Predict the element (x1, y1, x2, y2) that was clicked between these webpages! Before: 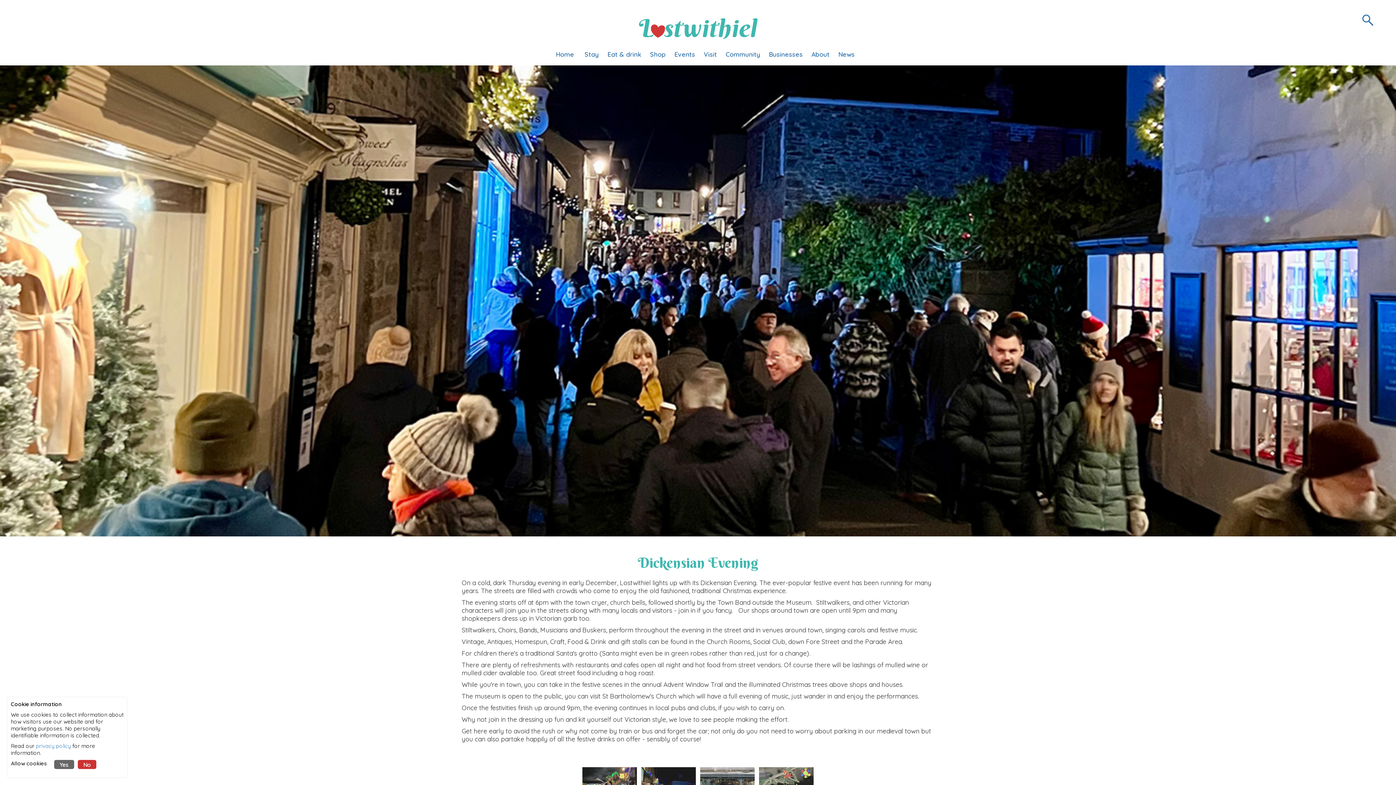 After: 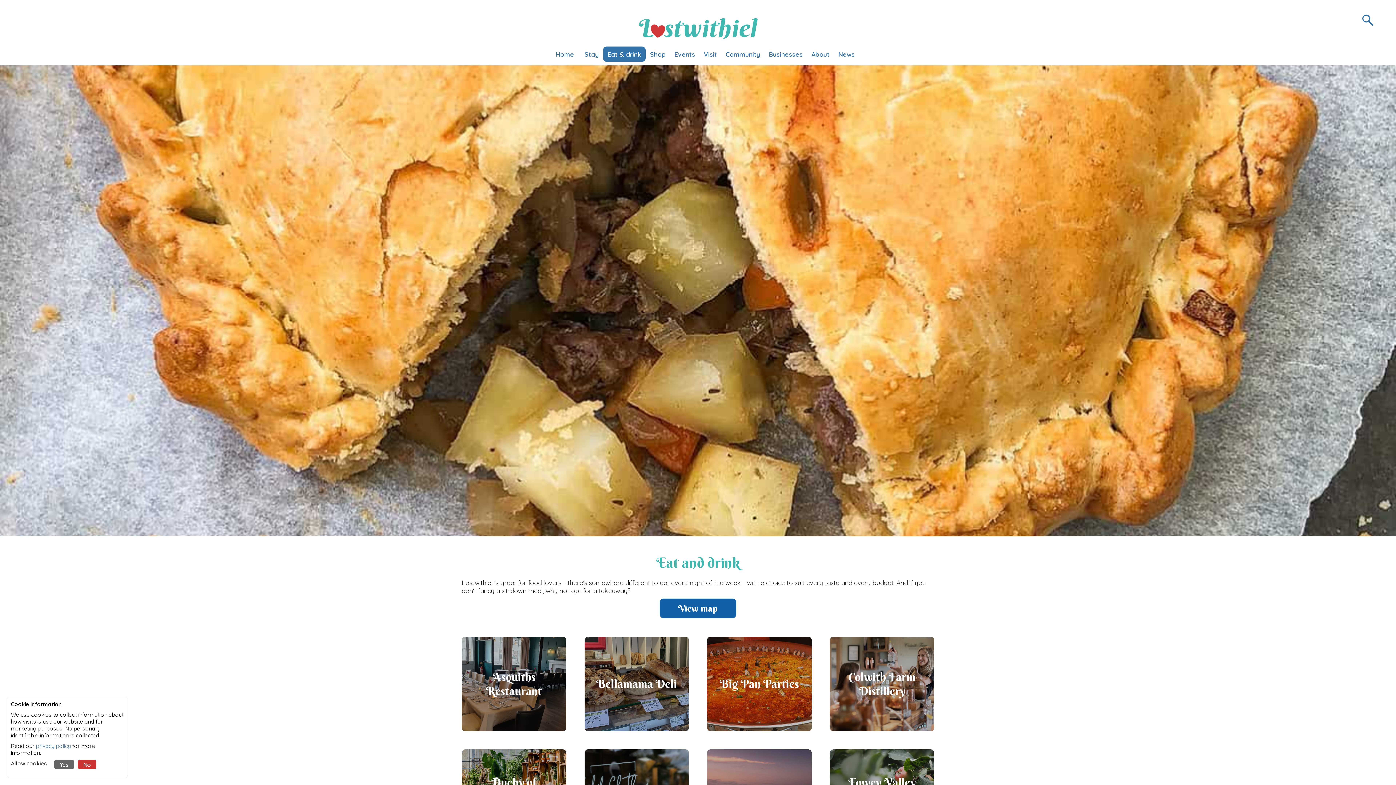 Action: label: Eat & drink bbox: (603, 46, 645, 61)